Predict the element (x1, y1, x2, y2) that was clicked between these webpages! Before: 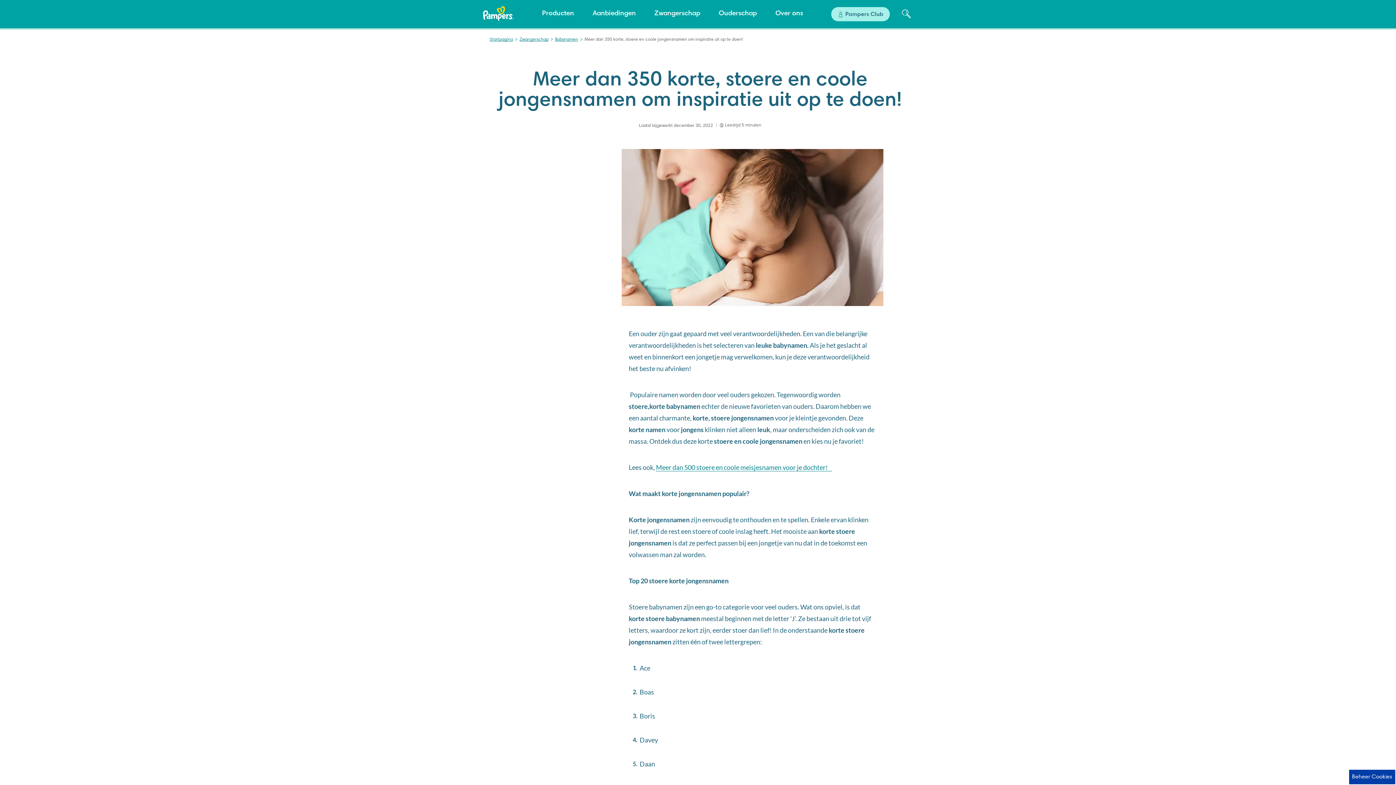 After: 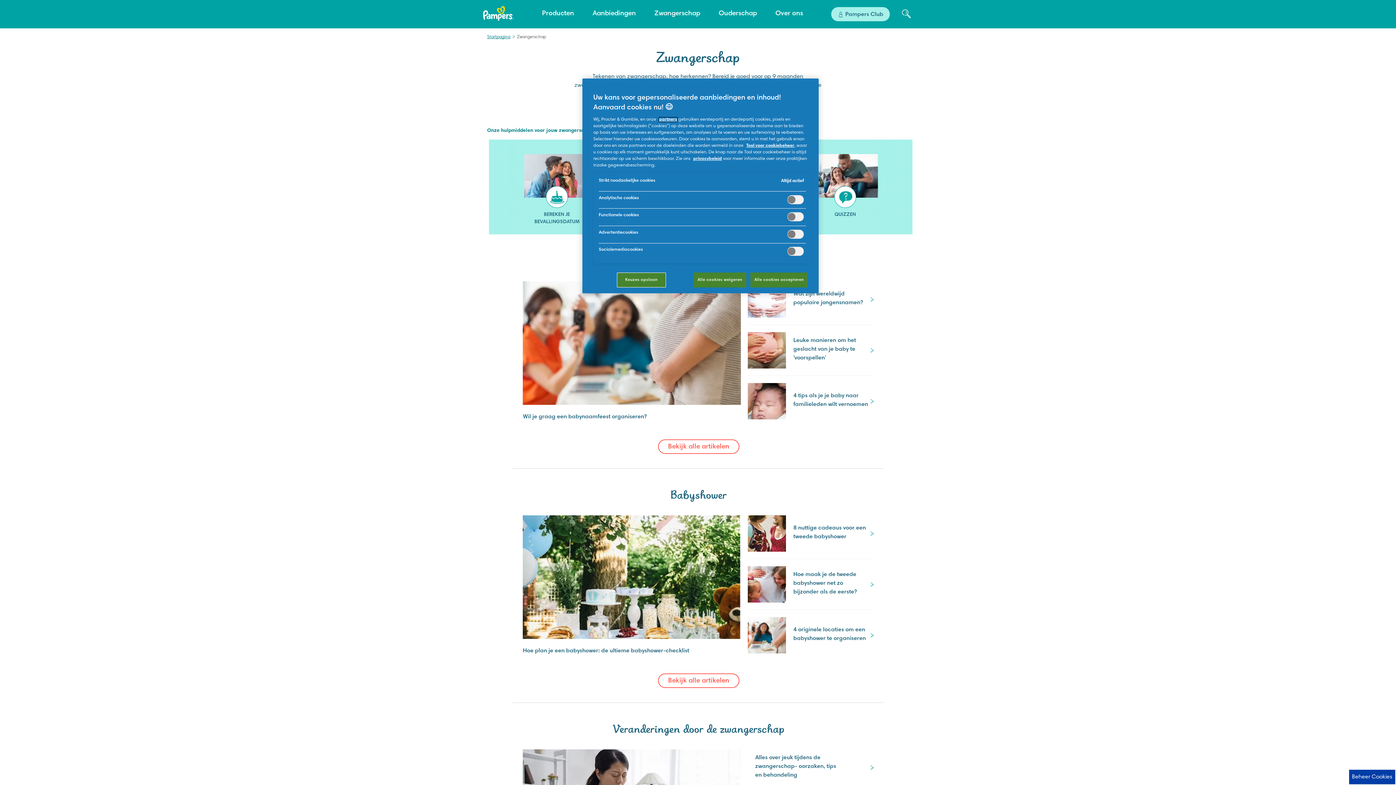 Action: label: Zwangerschap bbox: (519, 37, 548, 41)